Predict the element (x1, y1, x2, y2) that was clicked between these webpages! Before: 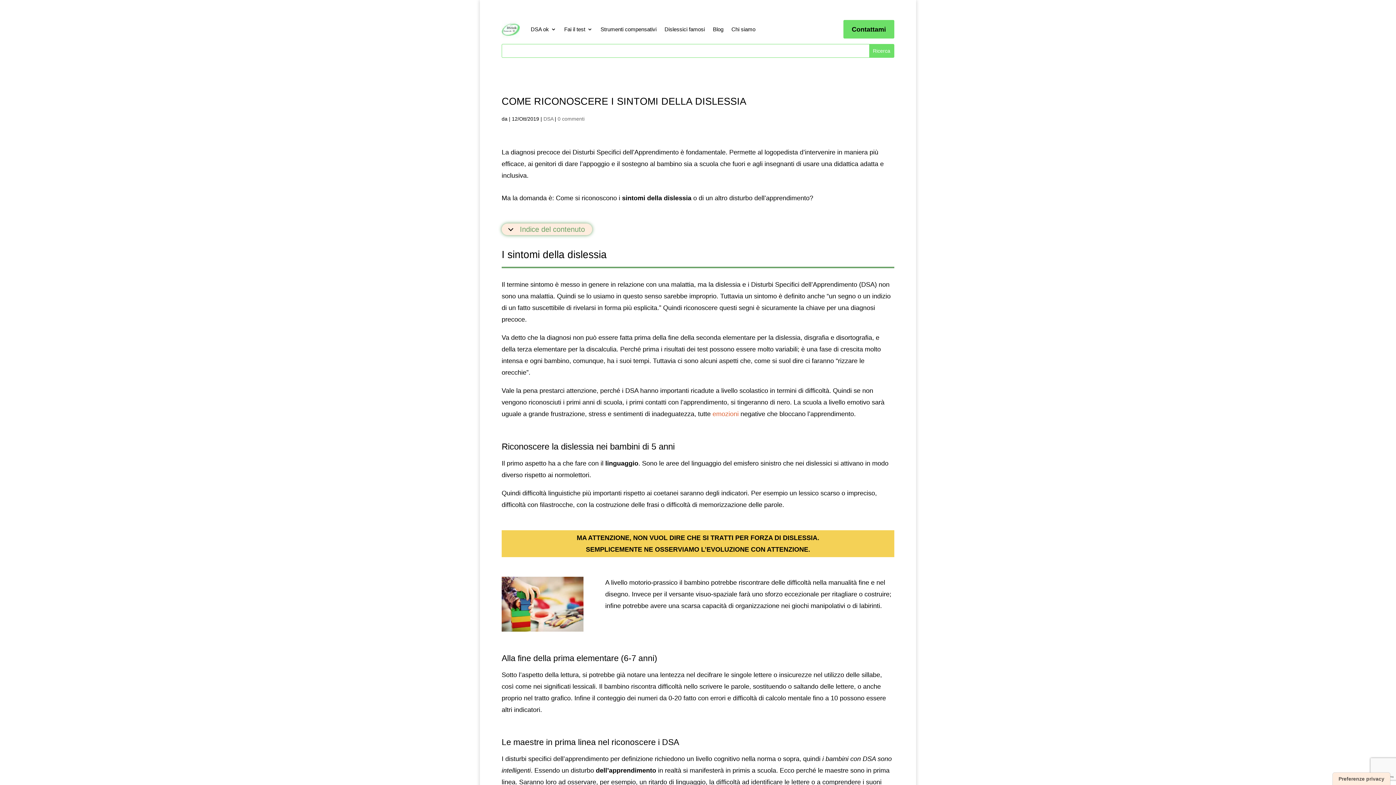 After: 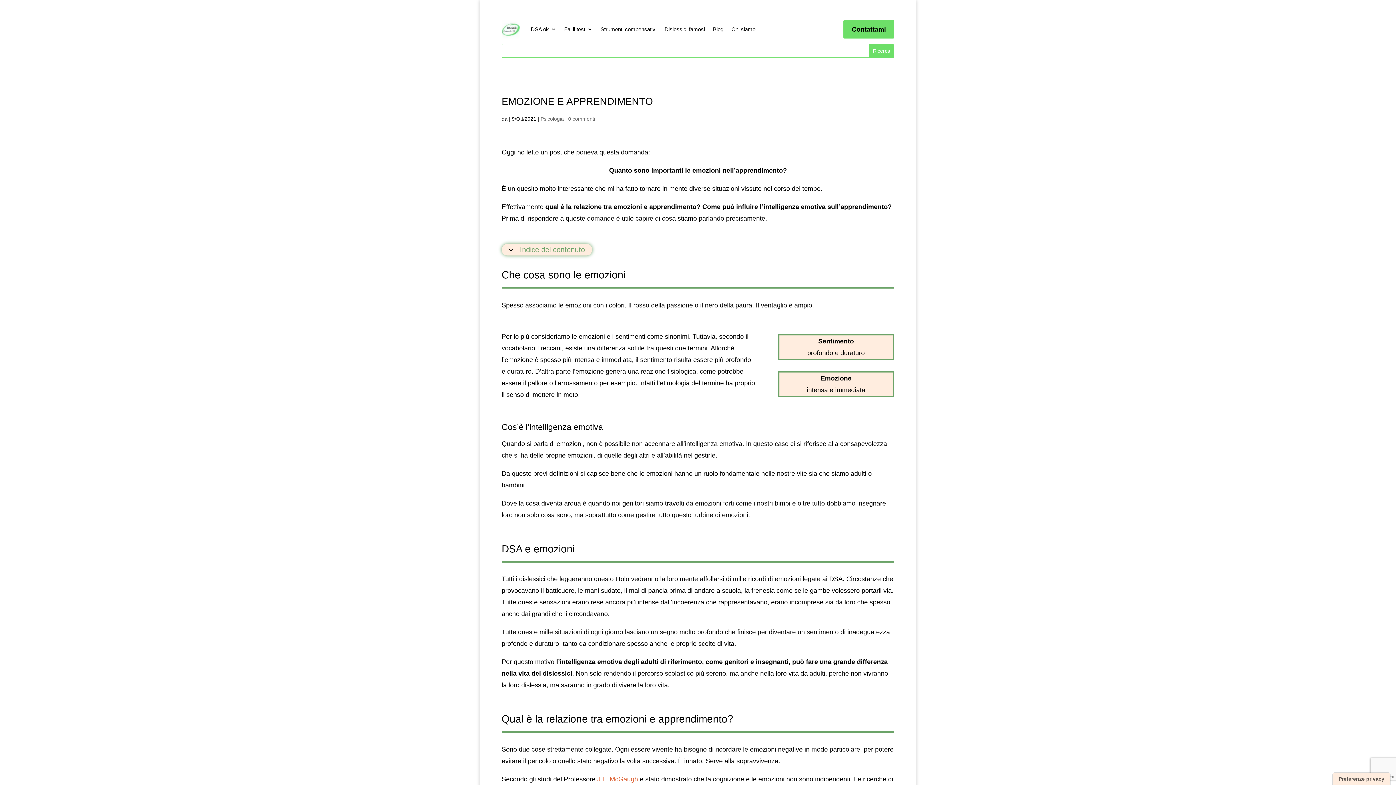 Action: label: emozioni bbox: (712, 410, 738, 417)